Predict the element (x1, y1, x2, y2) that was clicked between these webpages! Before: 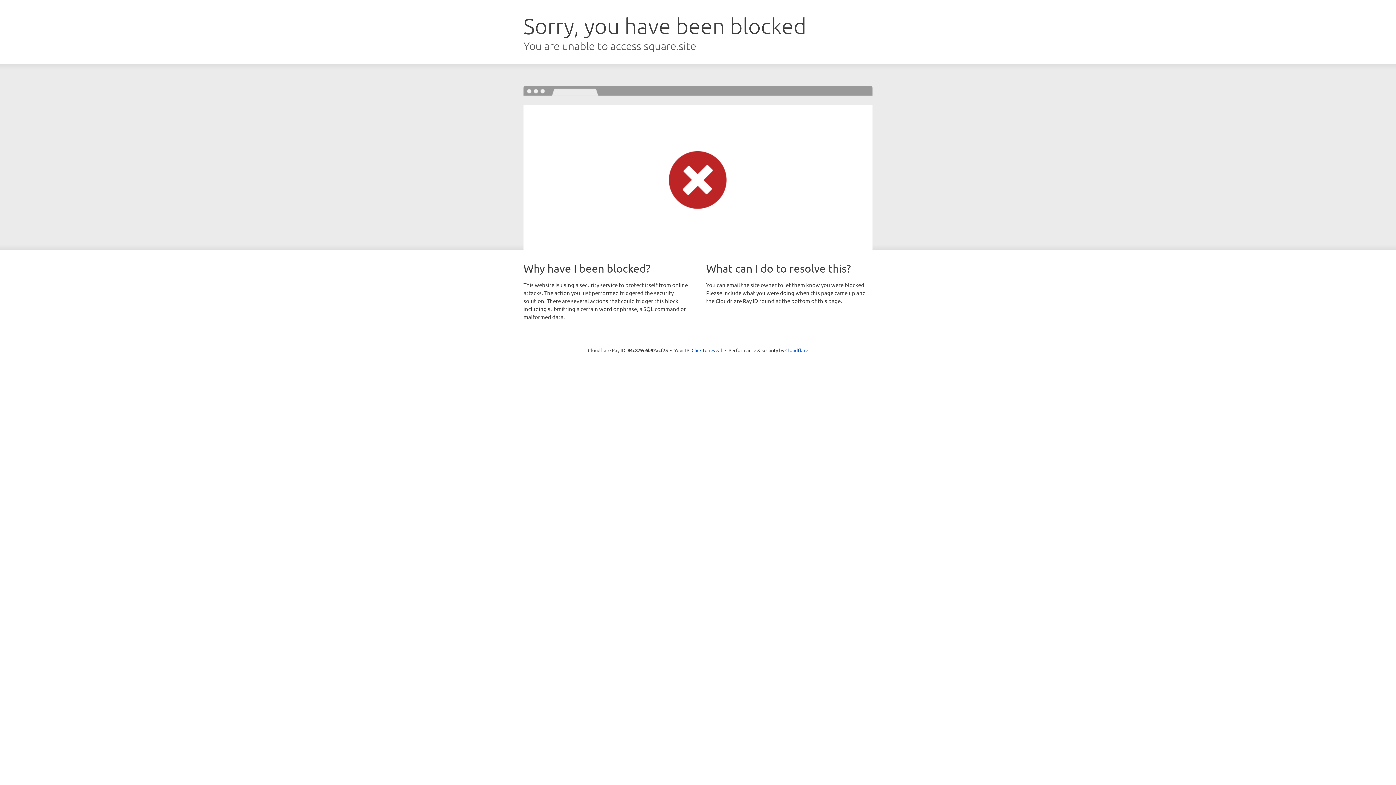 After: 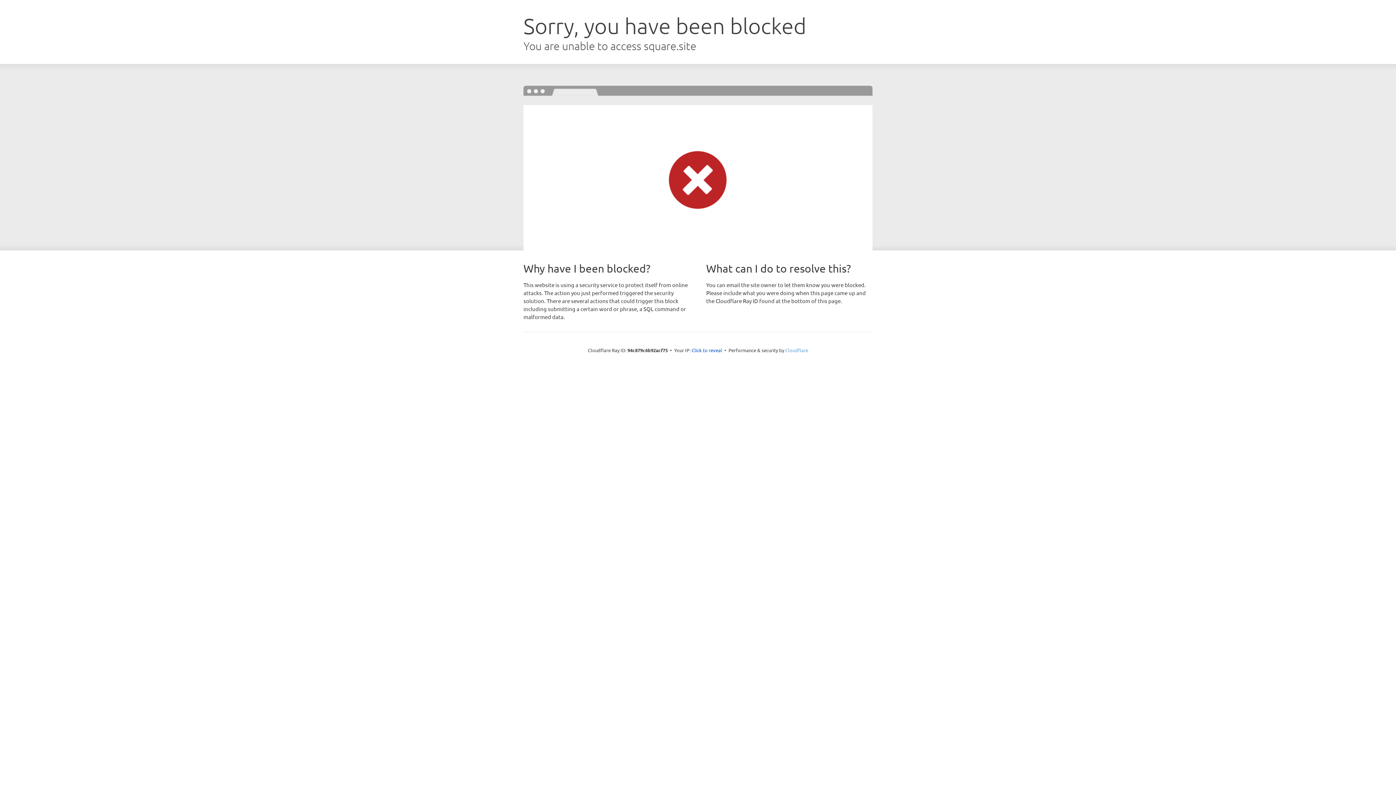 Action: bbox: (785, 347, 808, 353) label: Cloudflare